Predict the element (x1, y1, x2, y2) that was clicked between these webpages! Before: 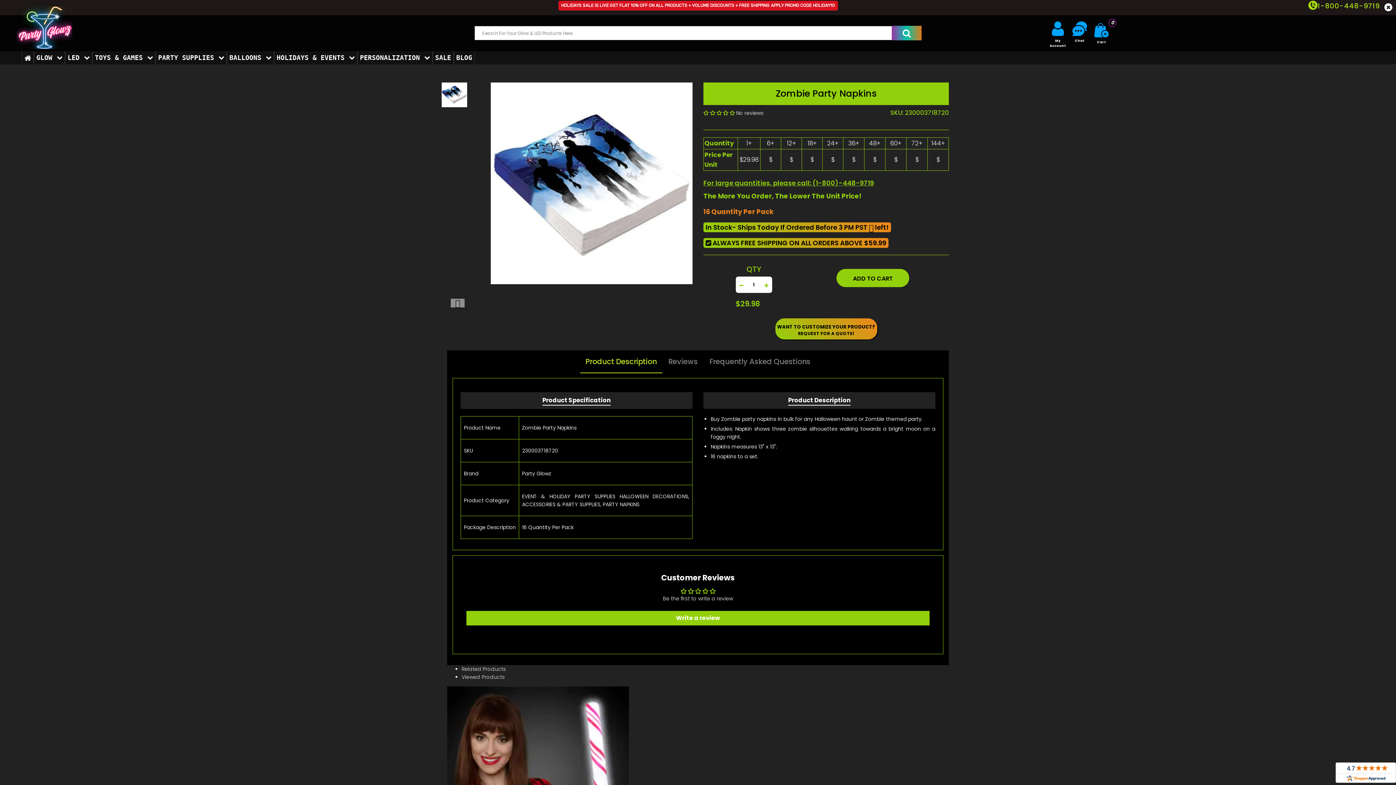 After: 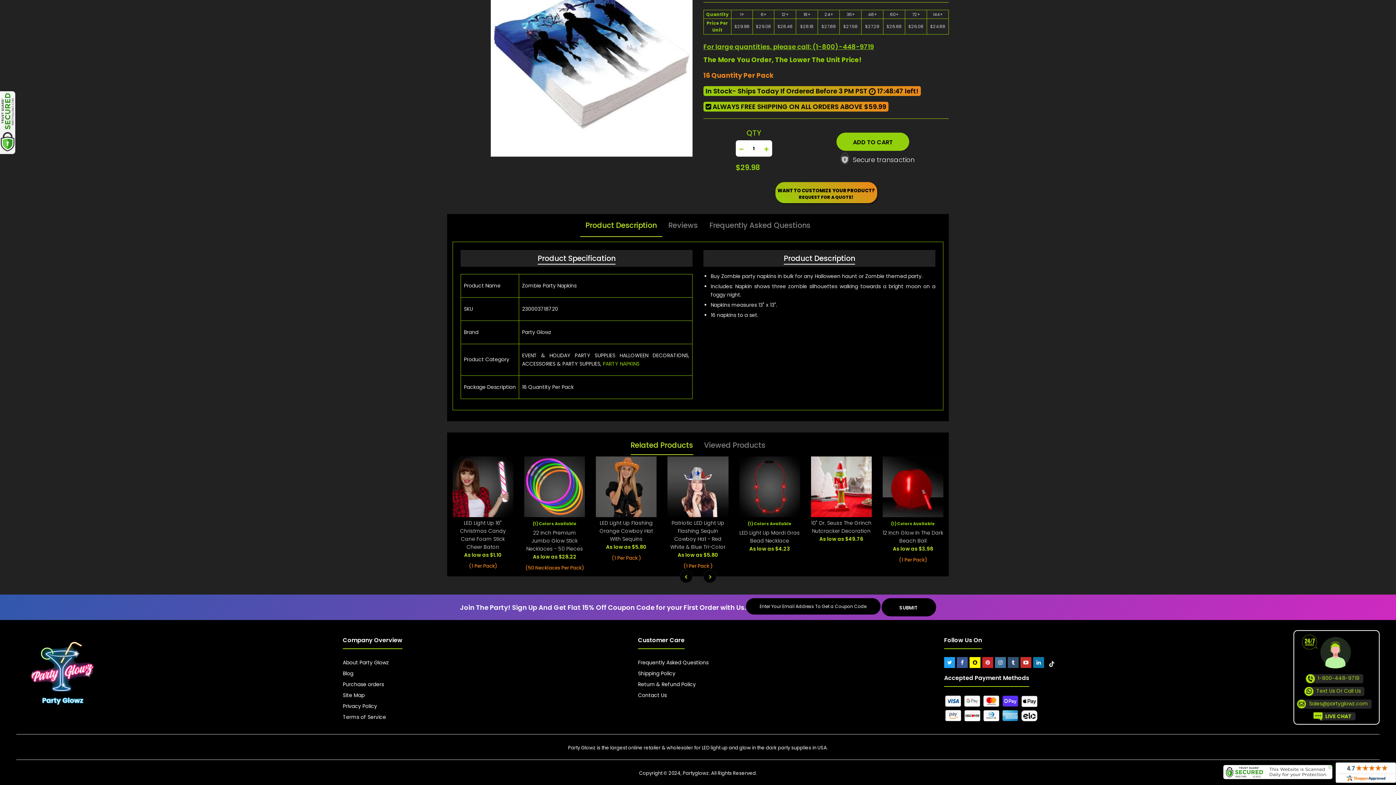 Action: label: Product Description bbox: (580, 356, 662, 373)